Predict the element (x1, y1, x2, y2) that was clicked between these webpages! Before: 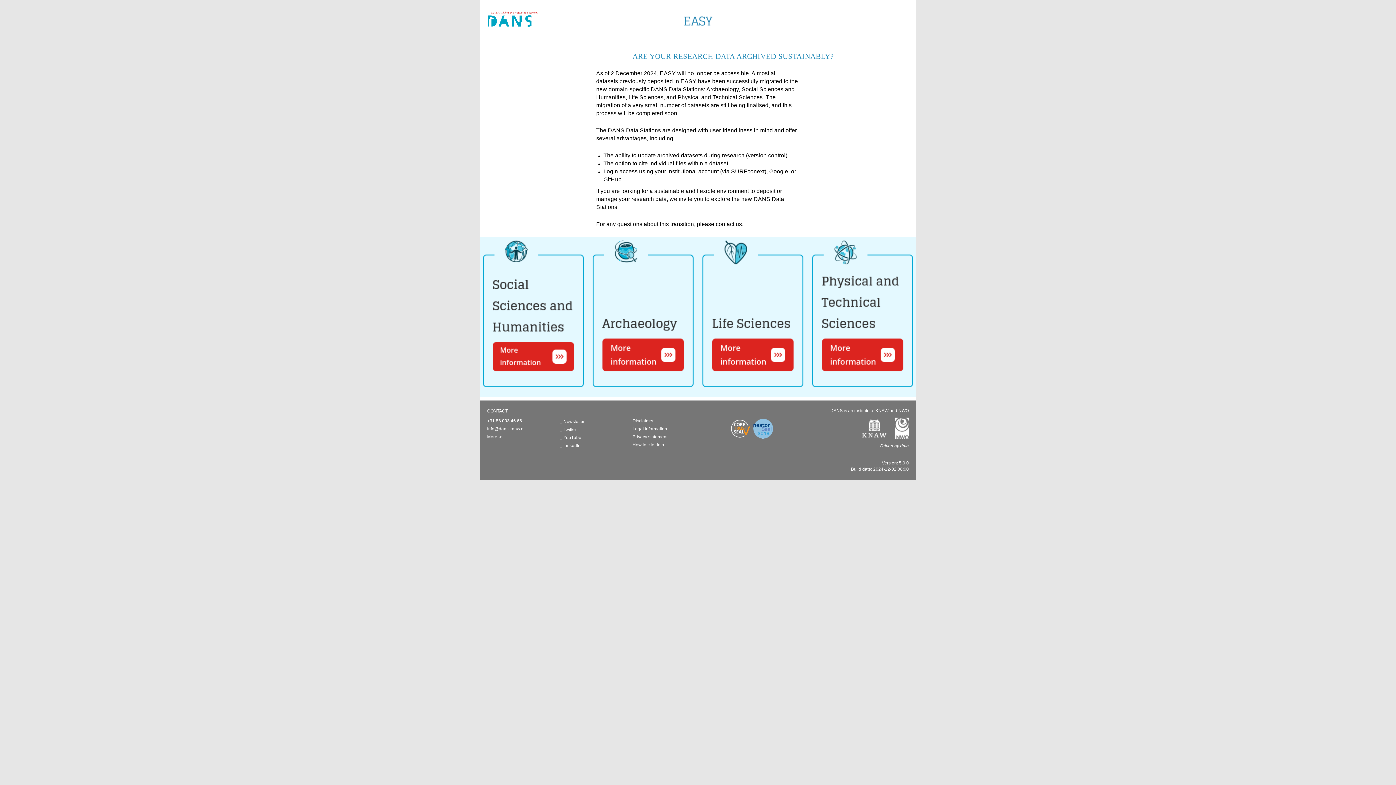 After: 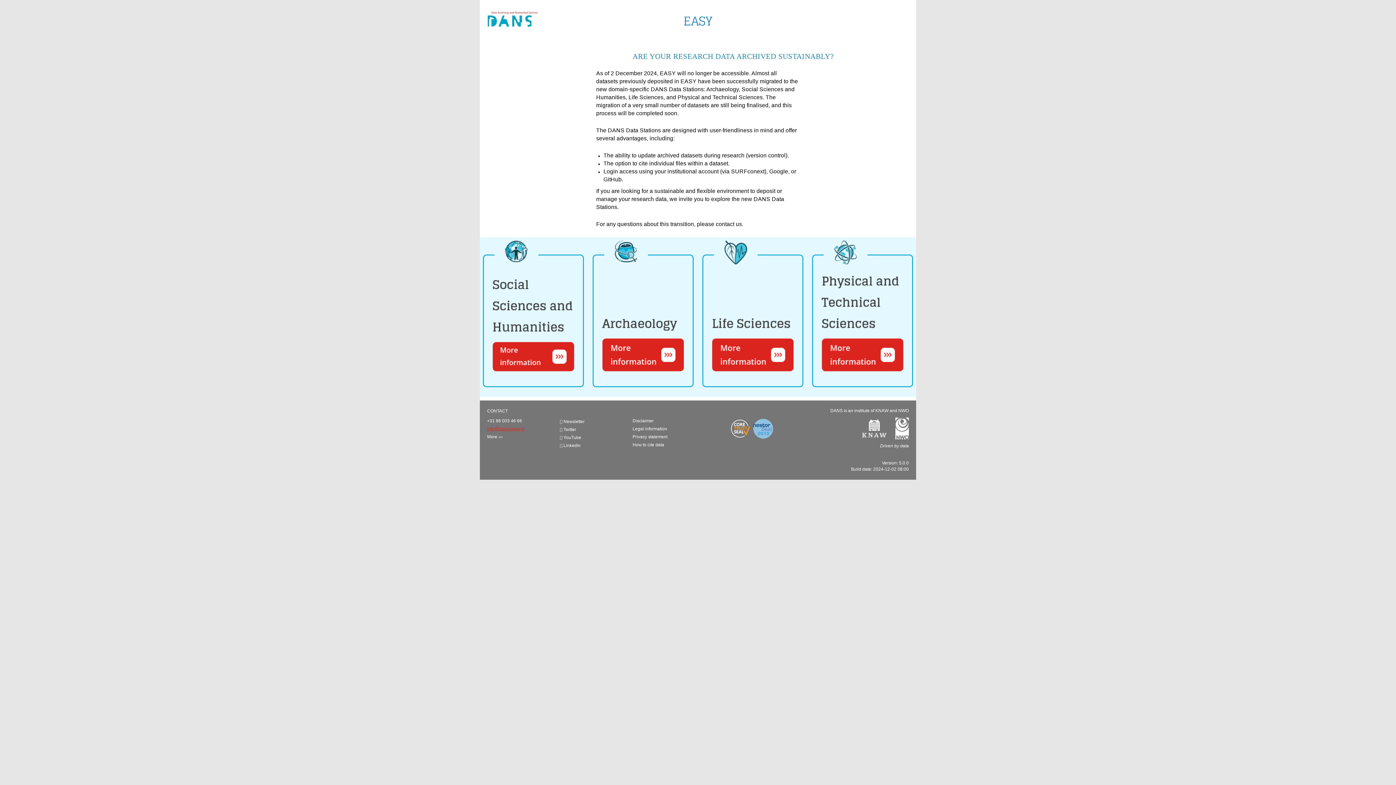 Action: bbox: (487, 426, 524, 431) label: info@dans.knaw.nl